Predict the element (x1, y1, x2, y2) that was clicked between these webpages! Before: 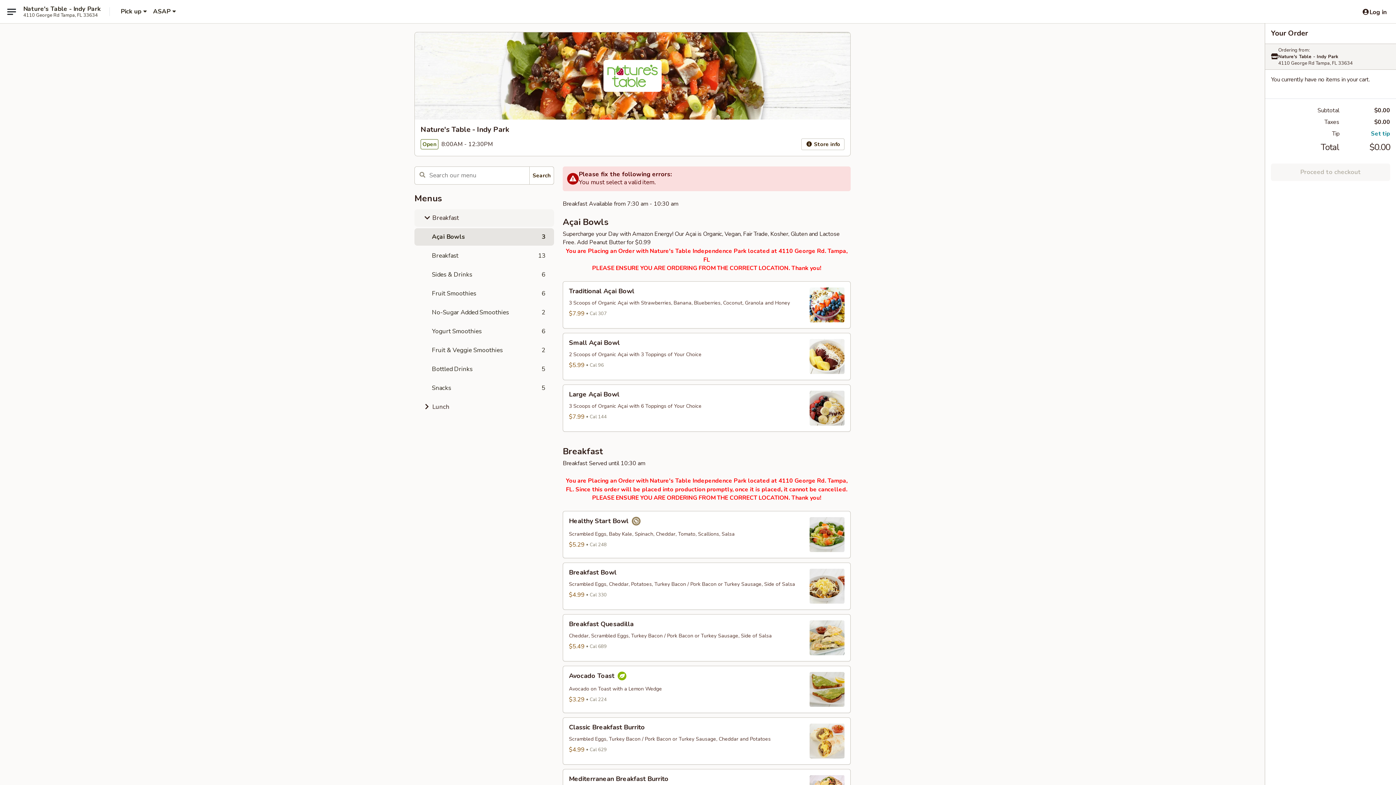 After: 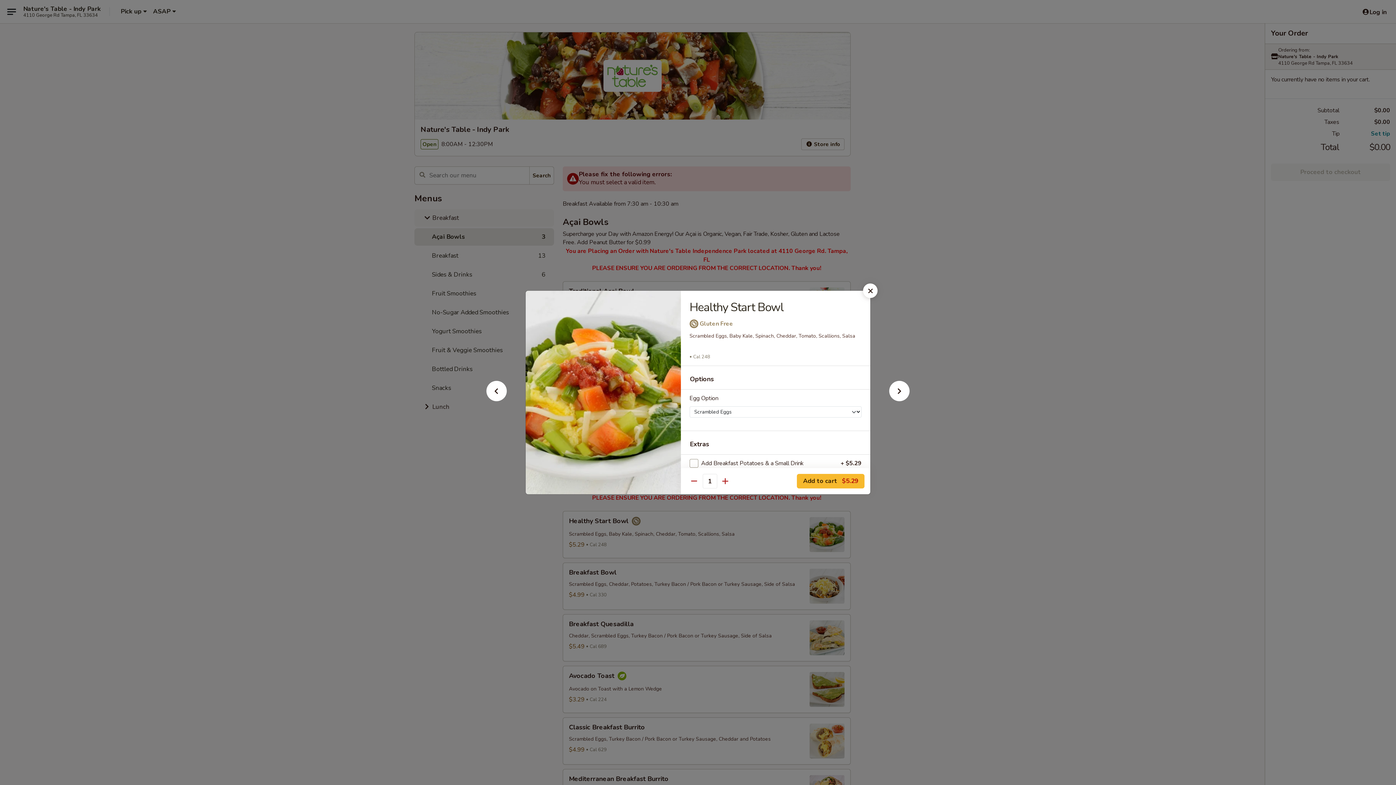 Action: bbox: (563, 511, 850, 558) label: Healthy Start Bowl